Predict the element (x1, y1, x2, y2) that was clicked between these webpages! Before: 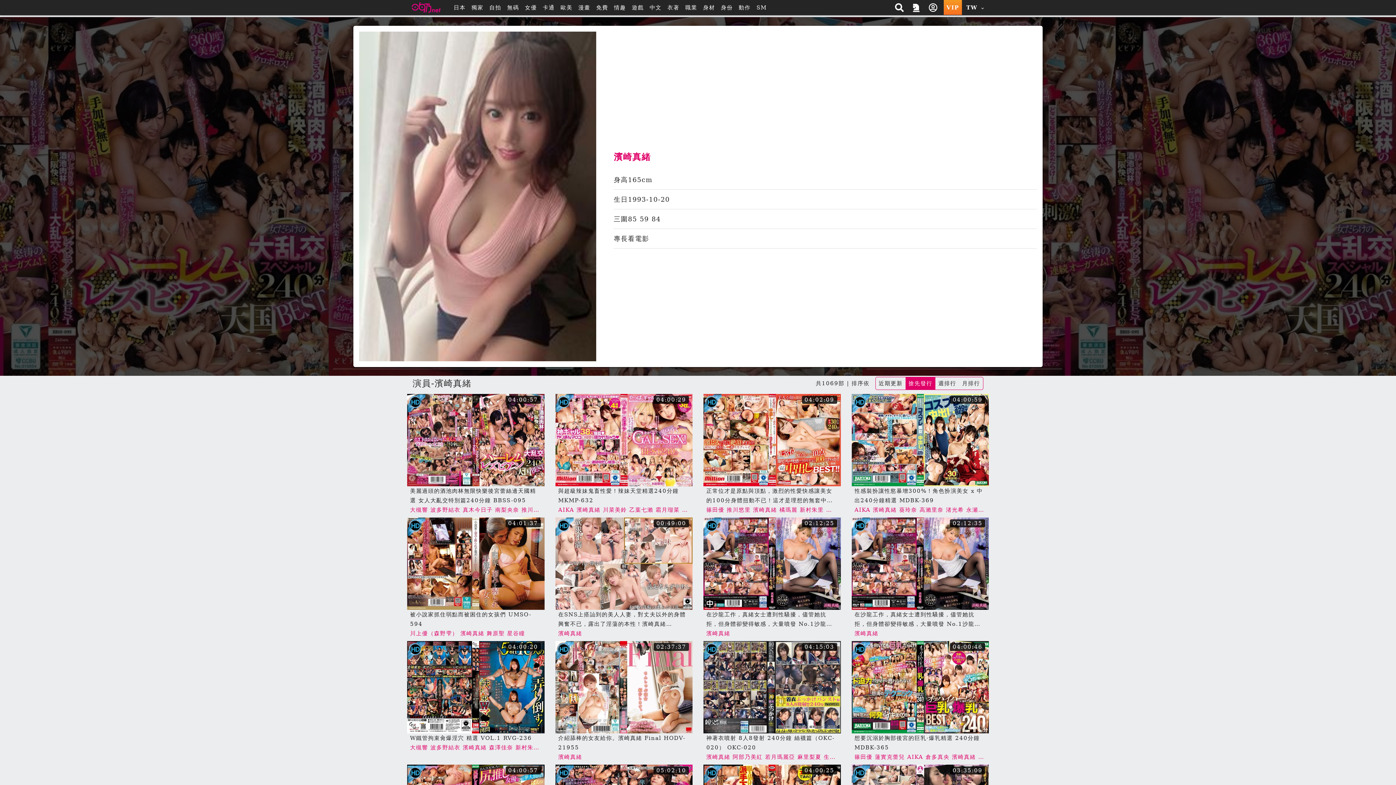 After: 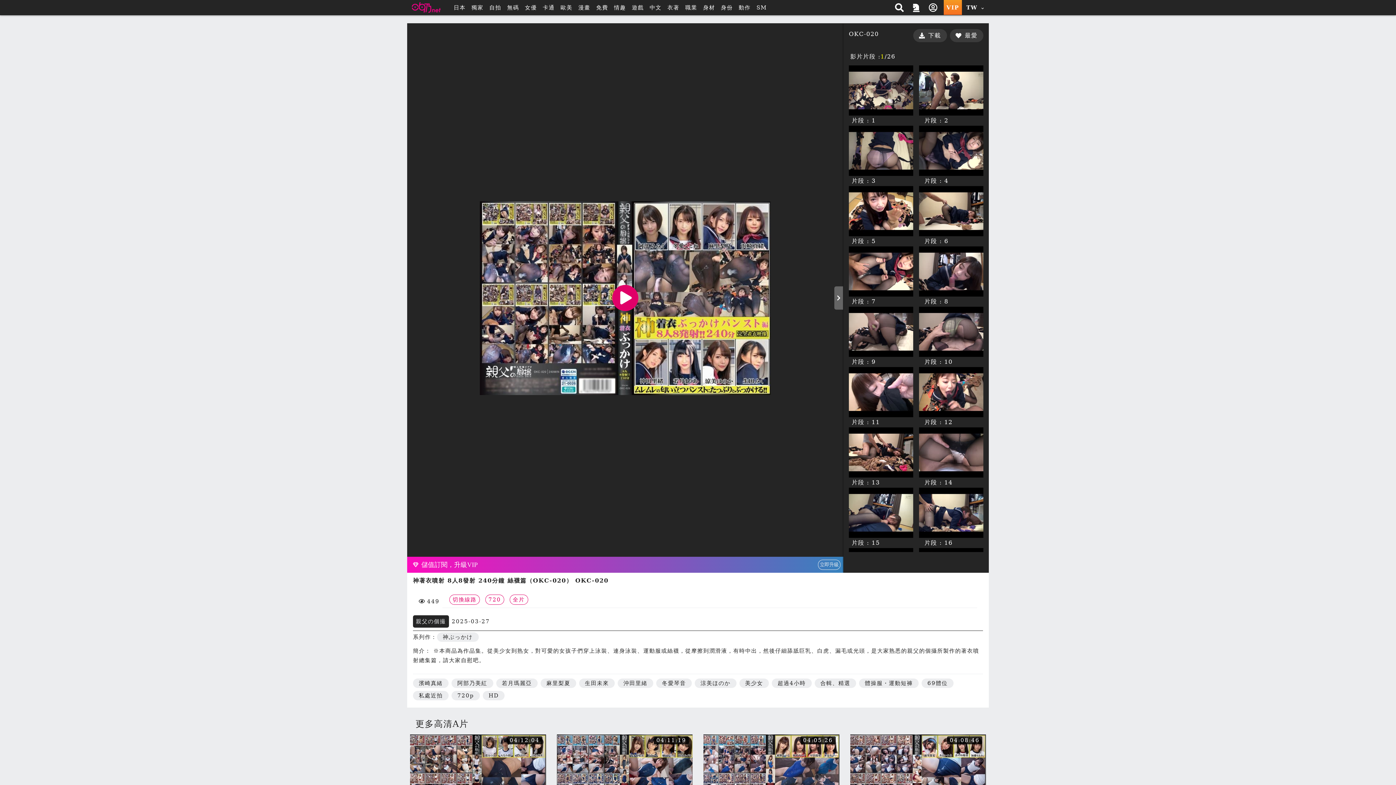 Action: bbox: (703, 641, 840, 733) label: 04:15:03